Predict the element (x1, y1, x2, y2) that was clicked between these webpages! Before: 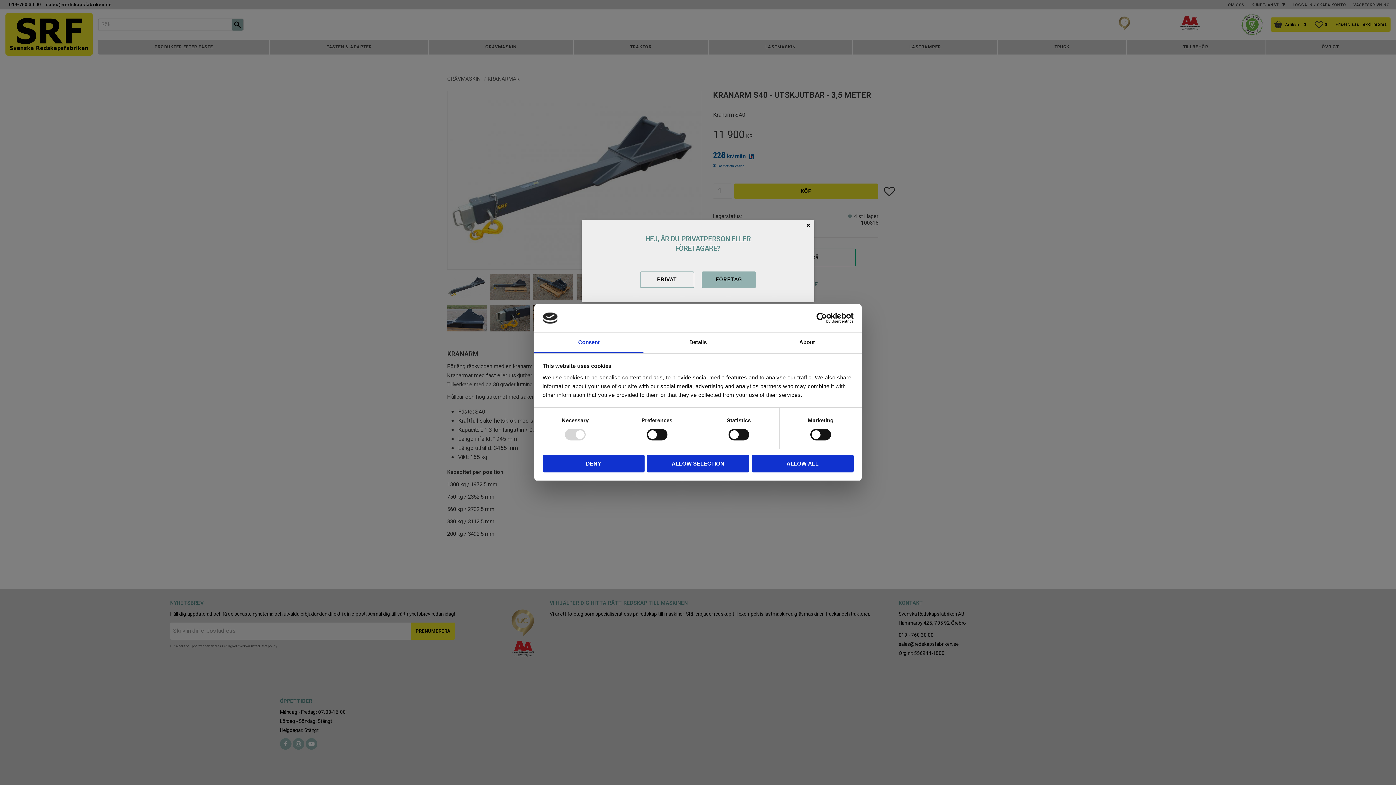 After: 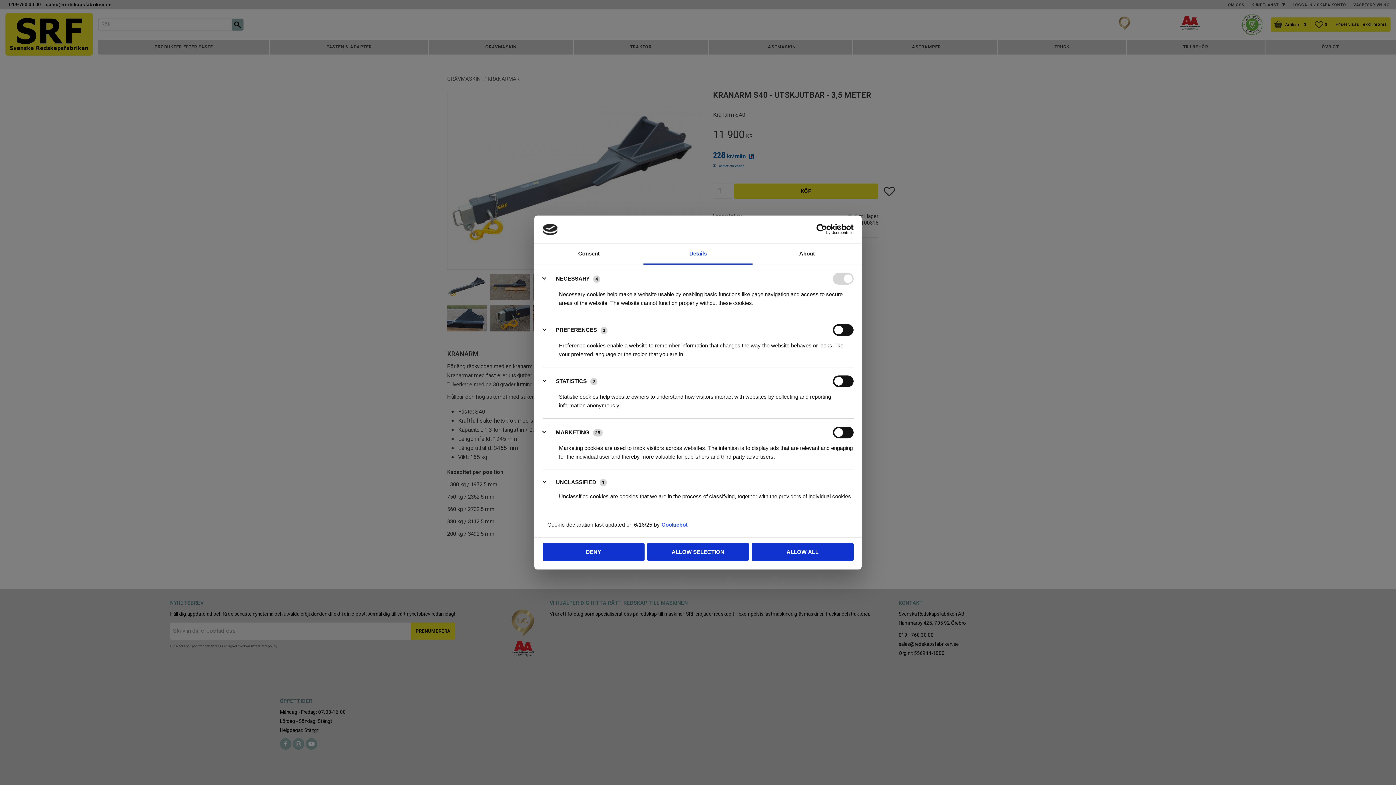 Action: bbox: (643, 332, 752, 353) label: Details